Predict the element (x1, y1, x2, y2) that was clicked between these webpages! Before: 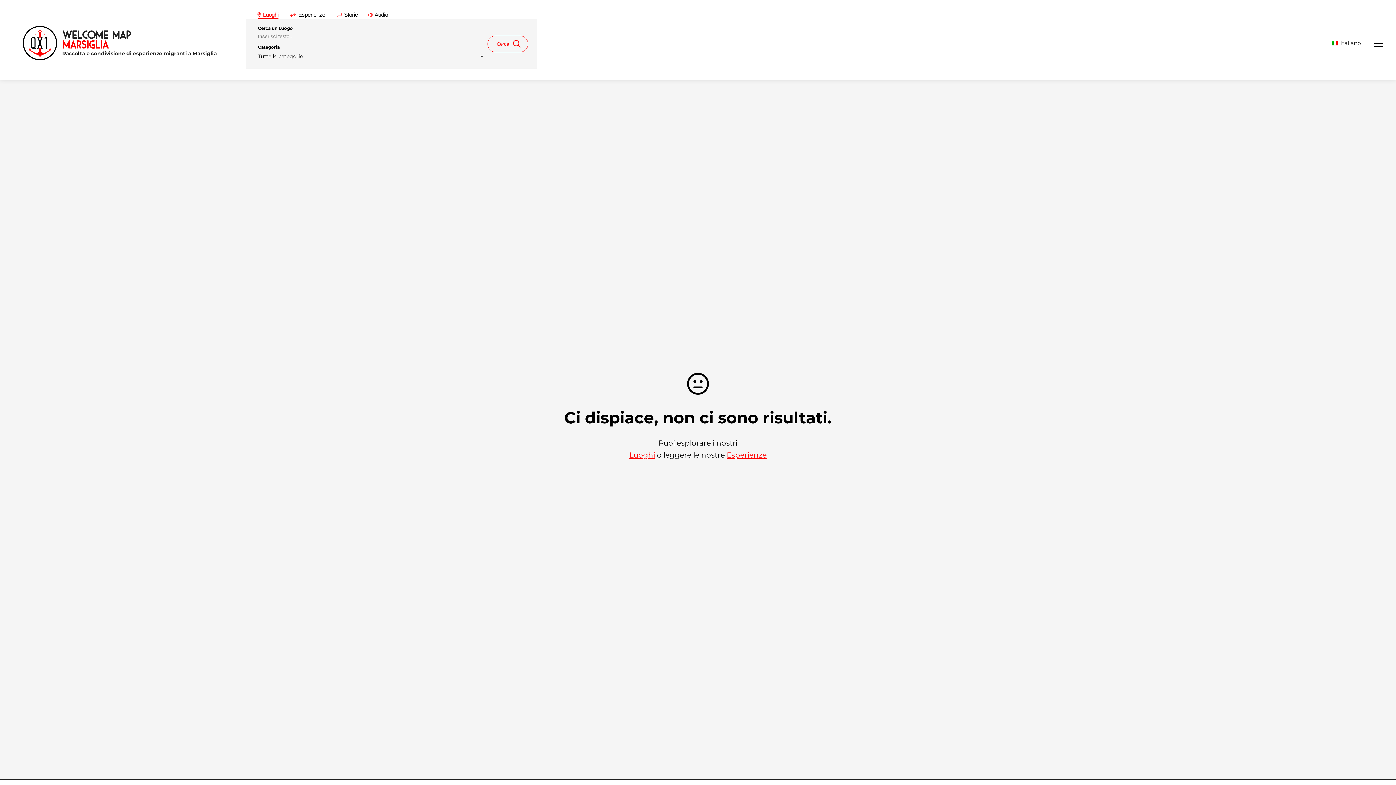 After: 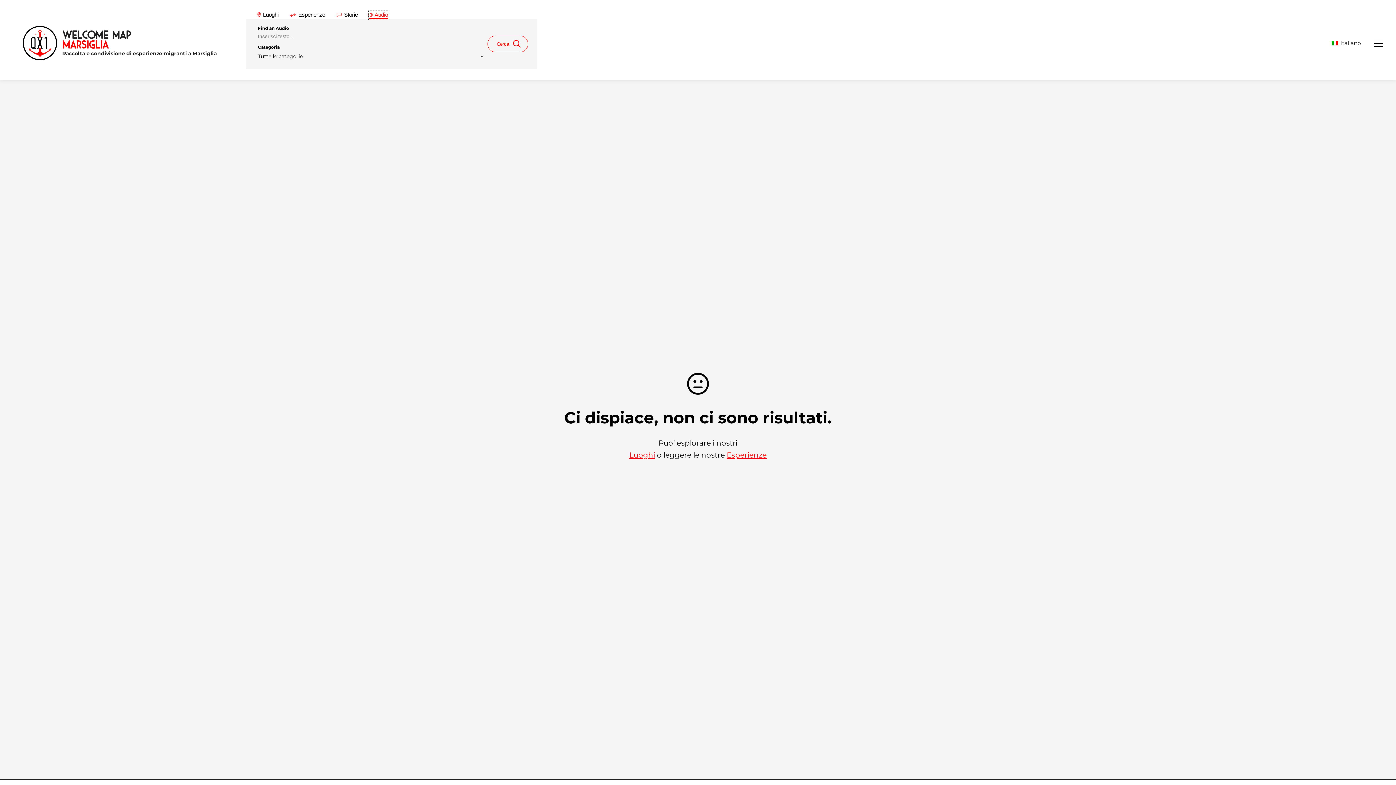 Action: bbox: (369, 11, 388, 19) label: Audio